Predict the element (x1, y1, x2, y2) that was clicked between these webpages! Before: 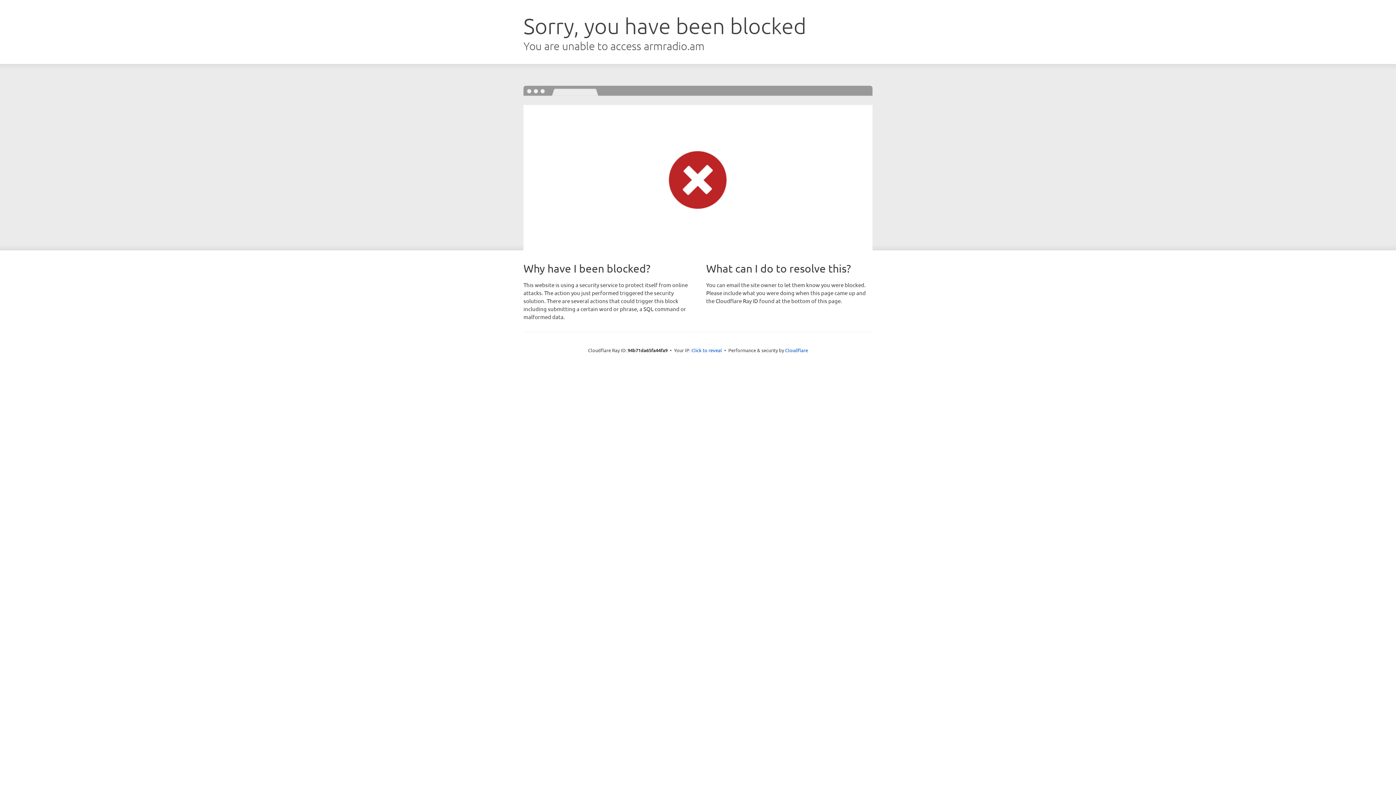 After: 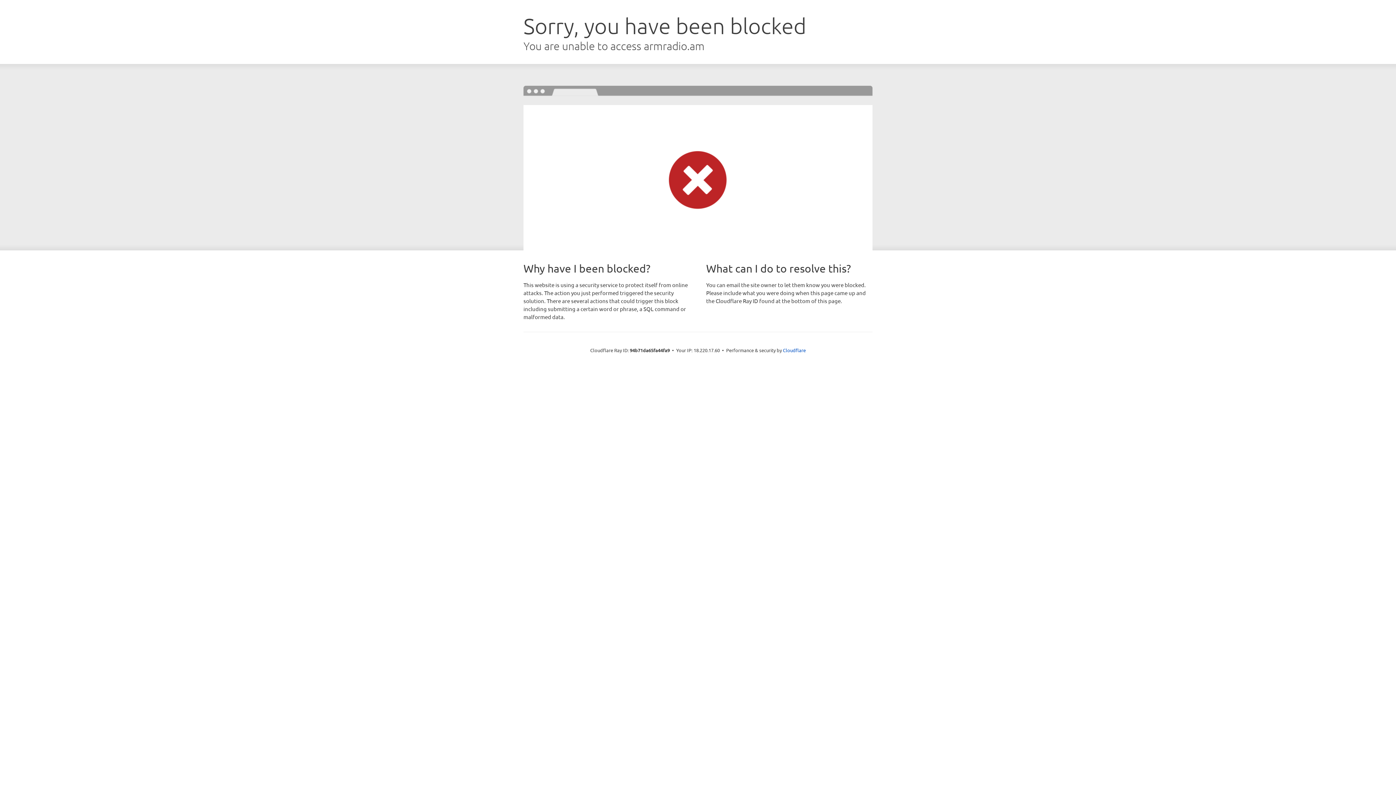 Action: label: Click to reveal bbox: (691, 346, 722, 353)